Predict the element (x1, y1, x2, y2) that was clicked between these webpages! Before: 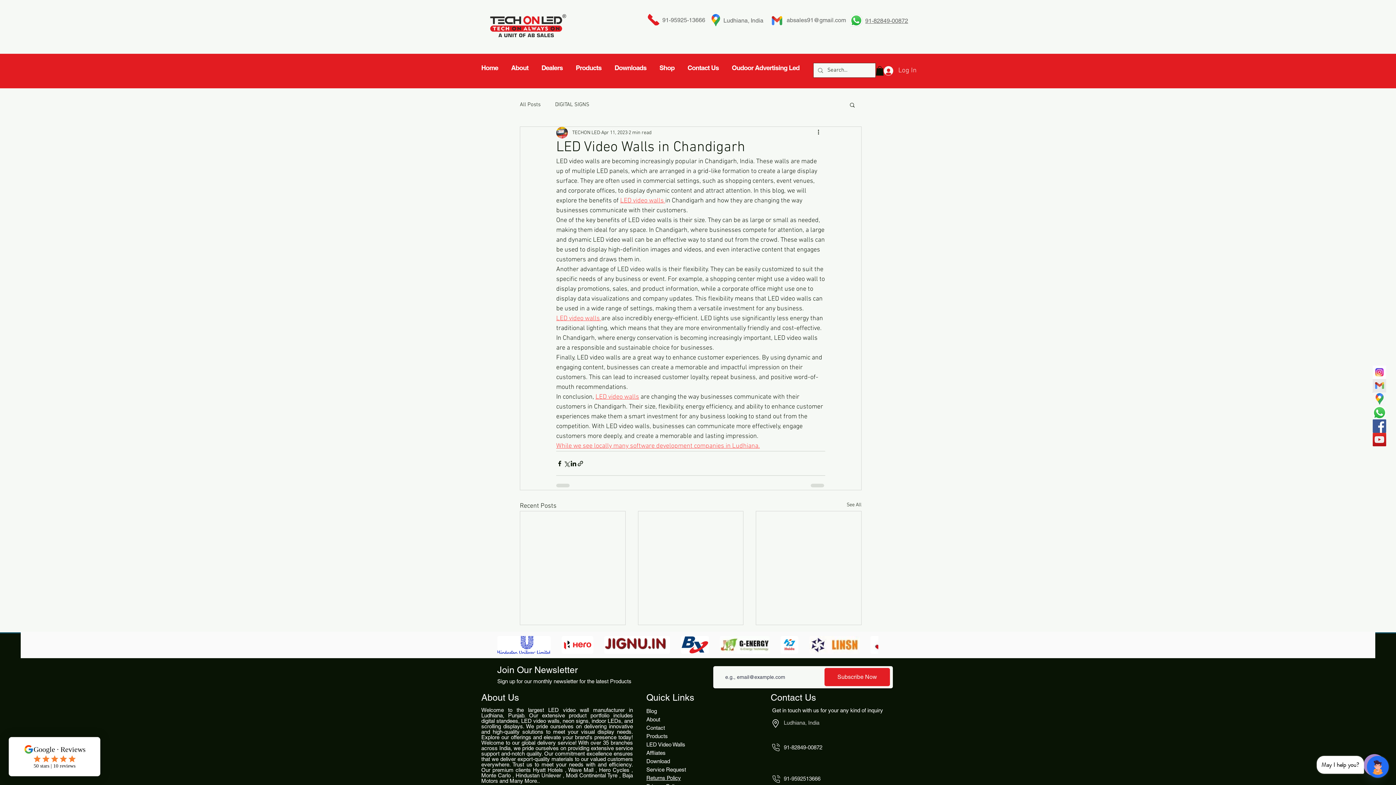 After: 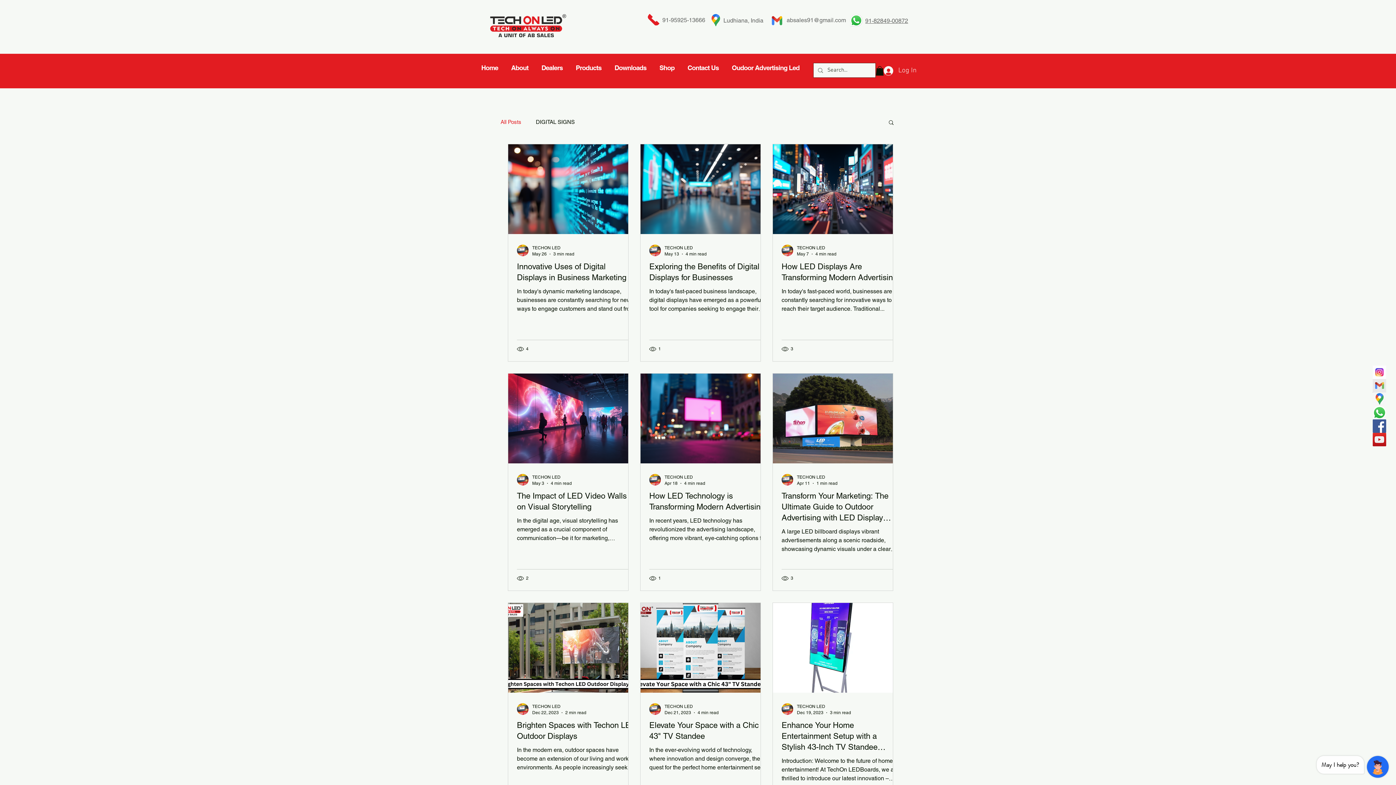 Action: bbox: (646, 708, 657, 714) label: Blog